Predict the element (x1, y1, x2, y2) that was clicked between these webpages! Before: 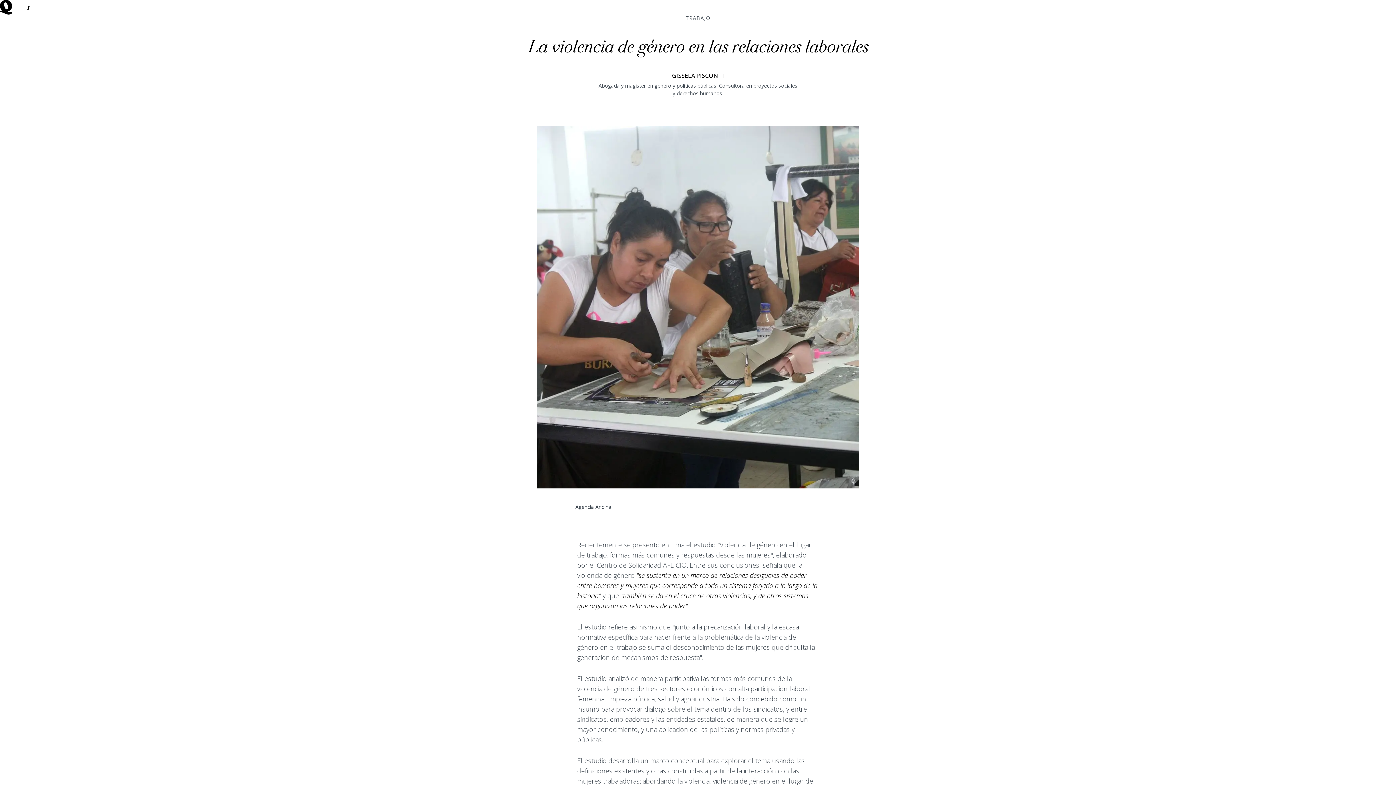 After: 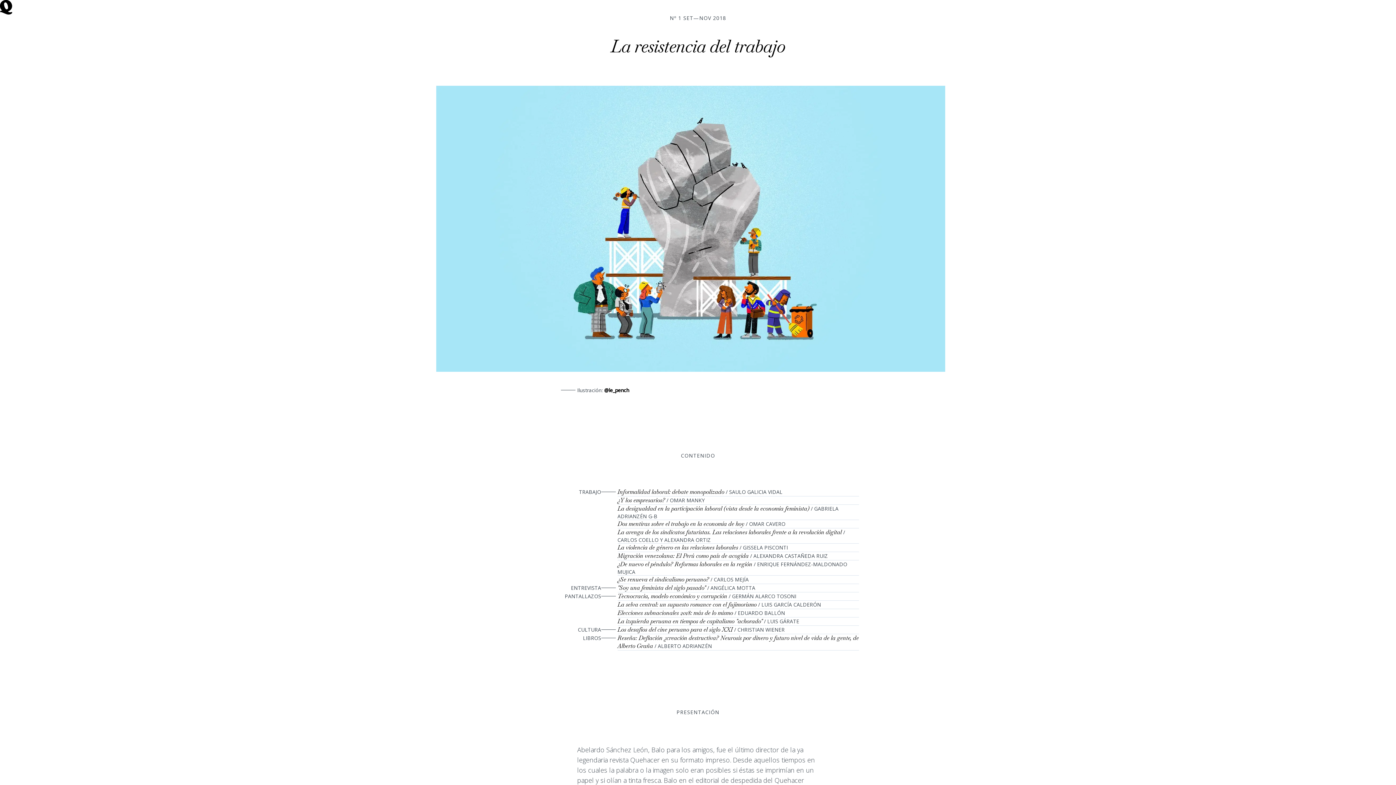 Action: bbox: (0, 0, 1396, 14) label: 1